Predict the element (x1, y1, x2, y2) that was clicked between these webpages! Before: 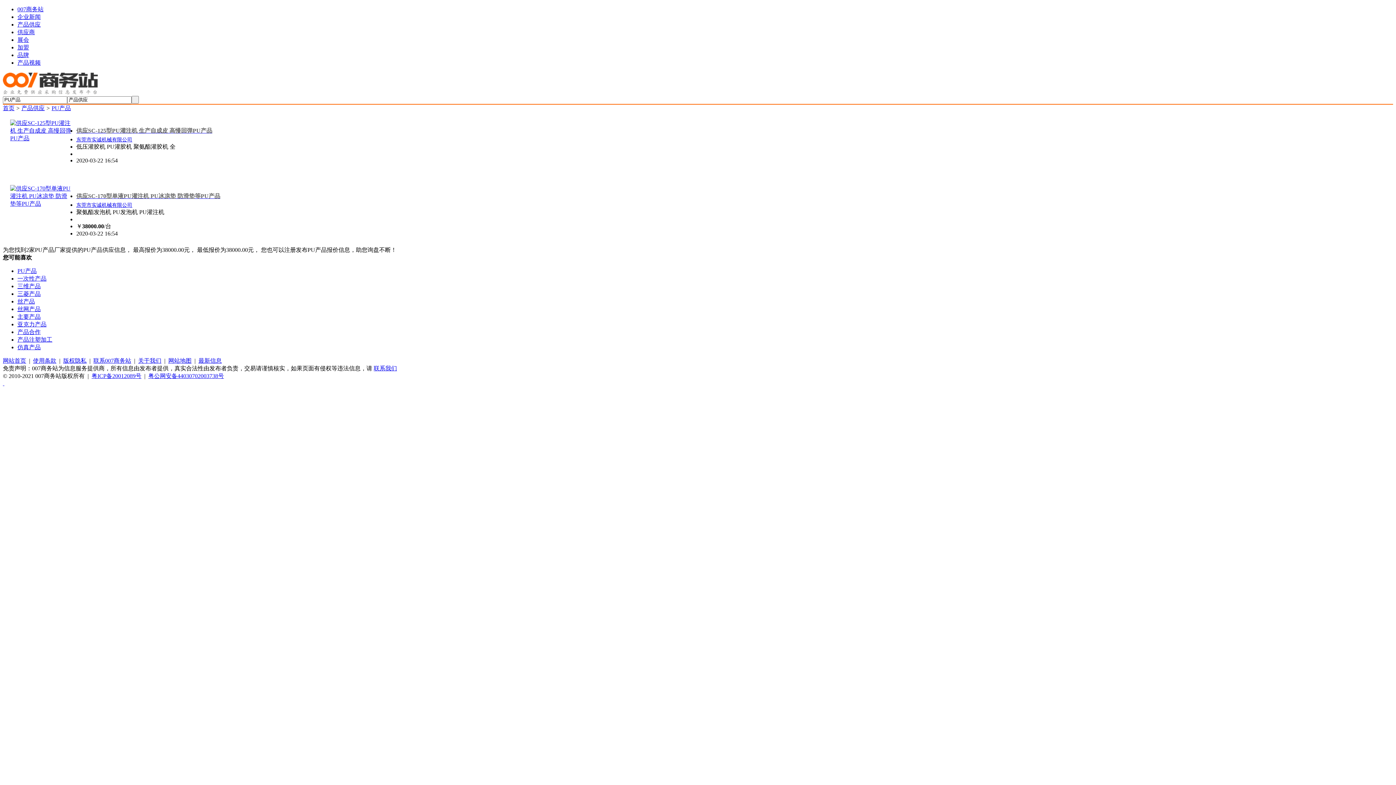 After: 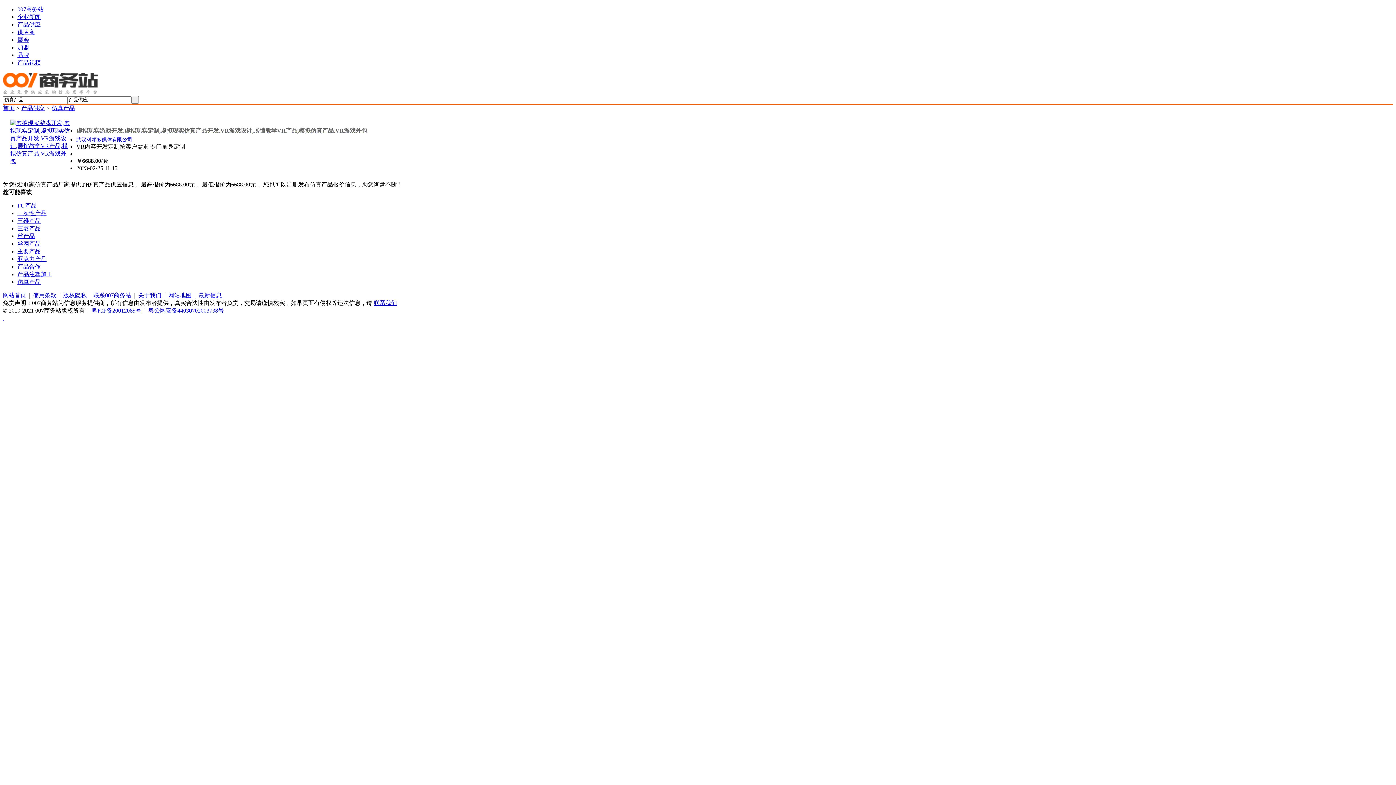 Action: label: 仿真产品 bbox: (17, 344, 40, 350)